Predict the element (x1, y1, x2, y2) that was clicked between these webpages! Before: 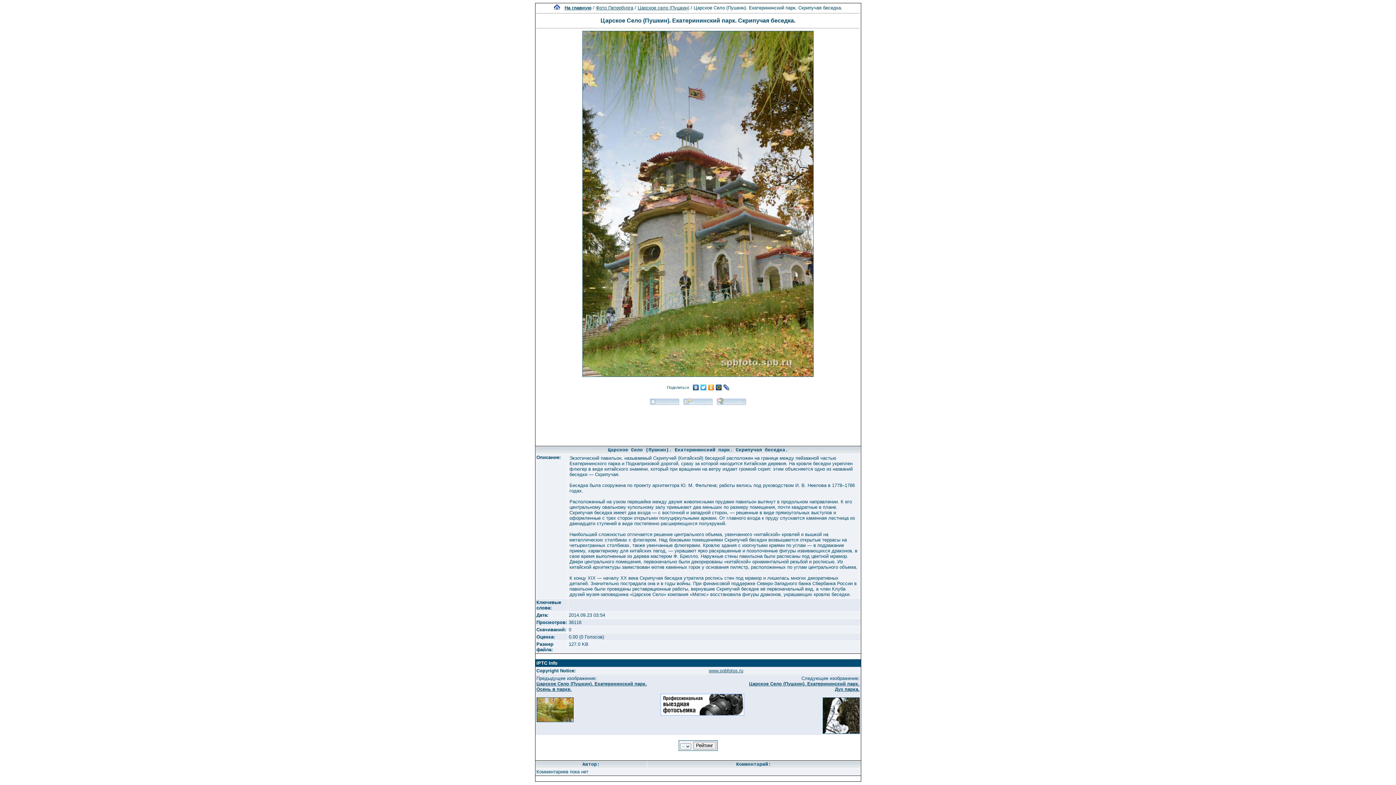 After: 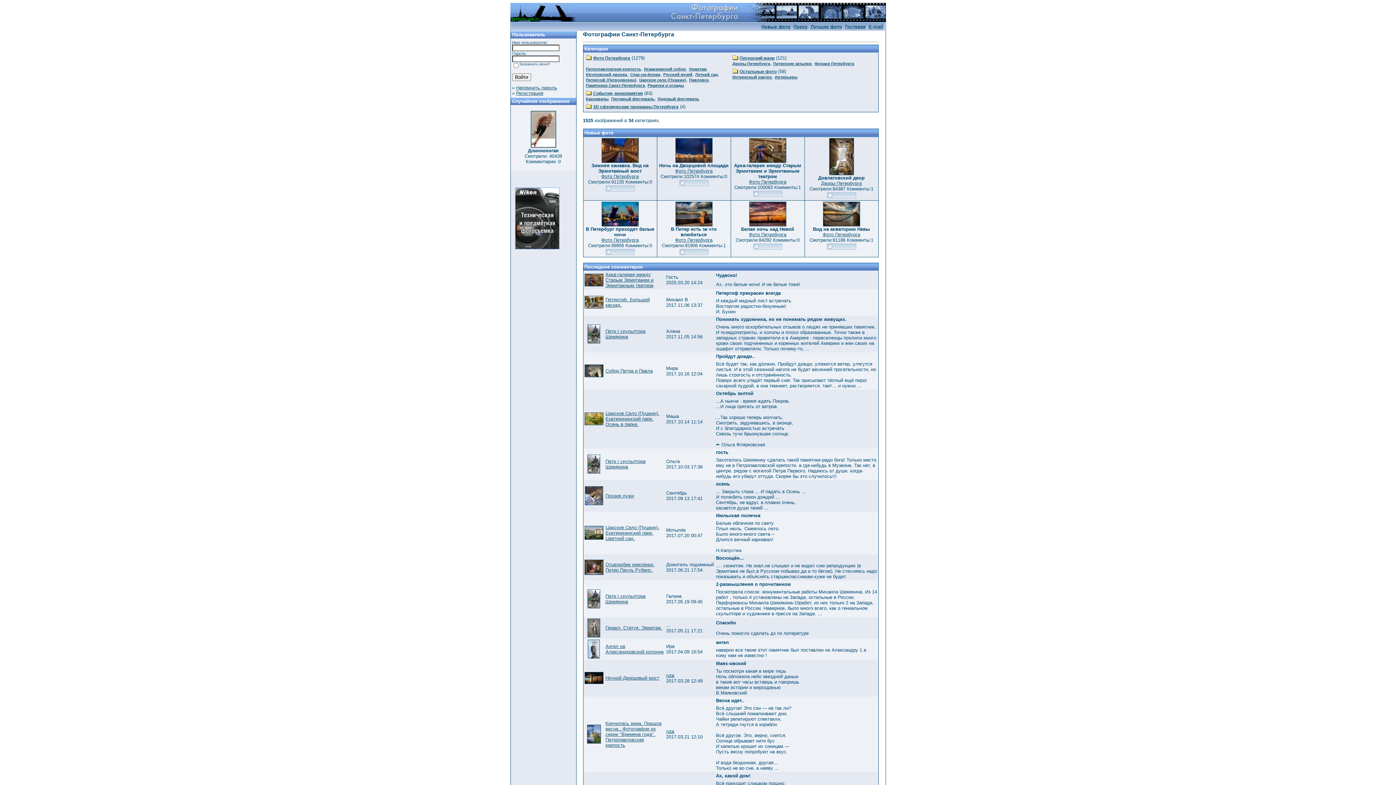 Action: bbox: (553, 5, 560, 10)